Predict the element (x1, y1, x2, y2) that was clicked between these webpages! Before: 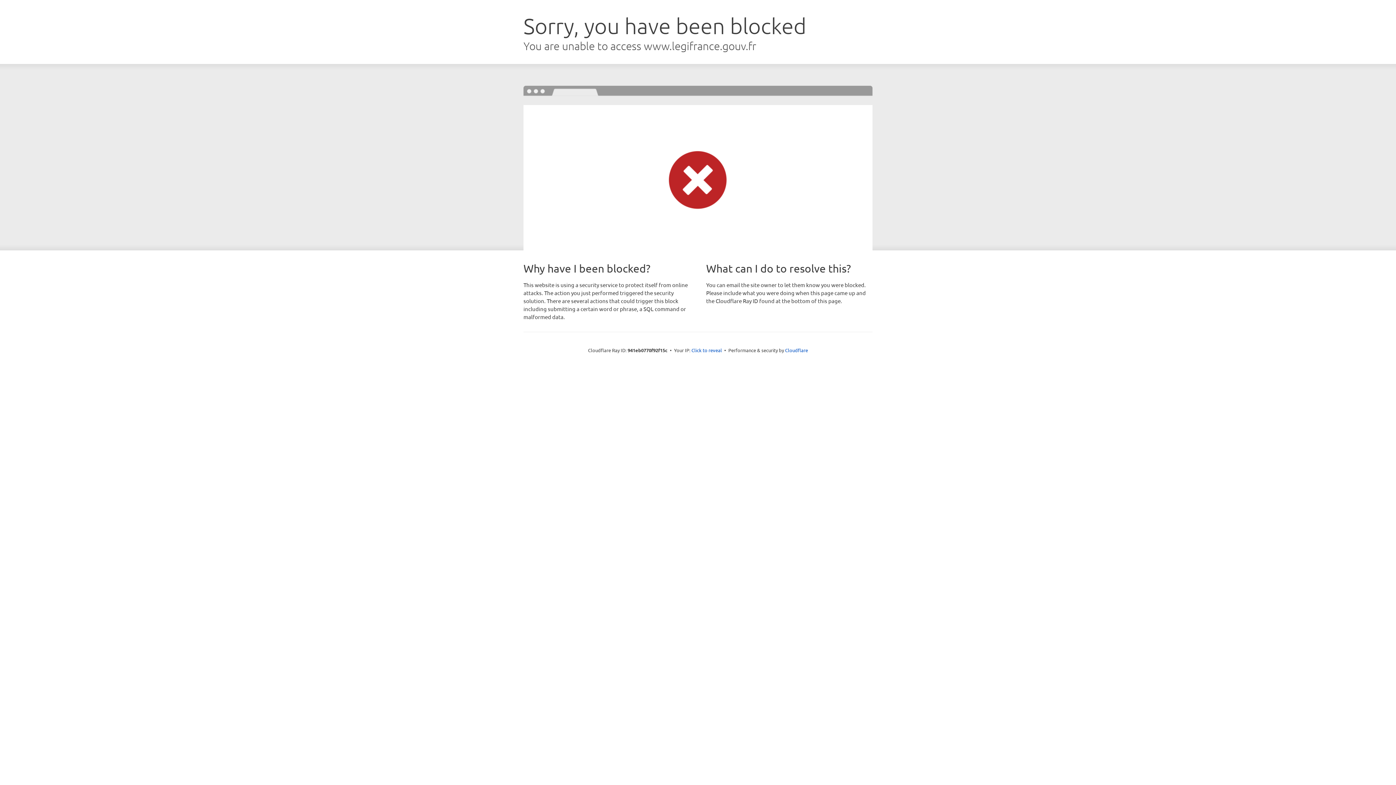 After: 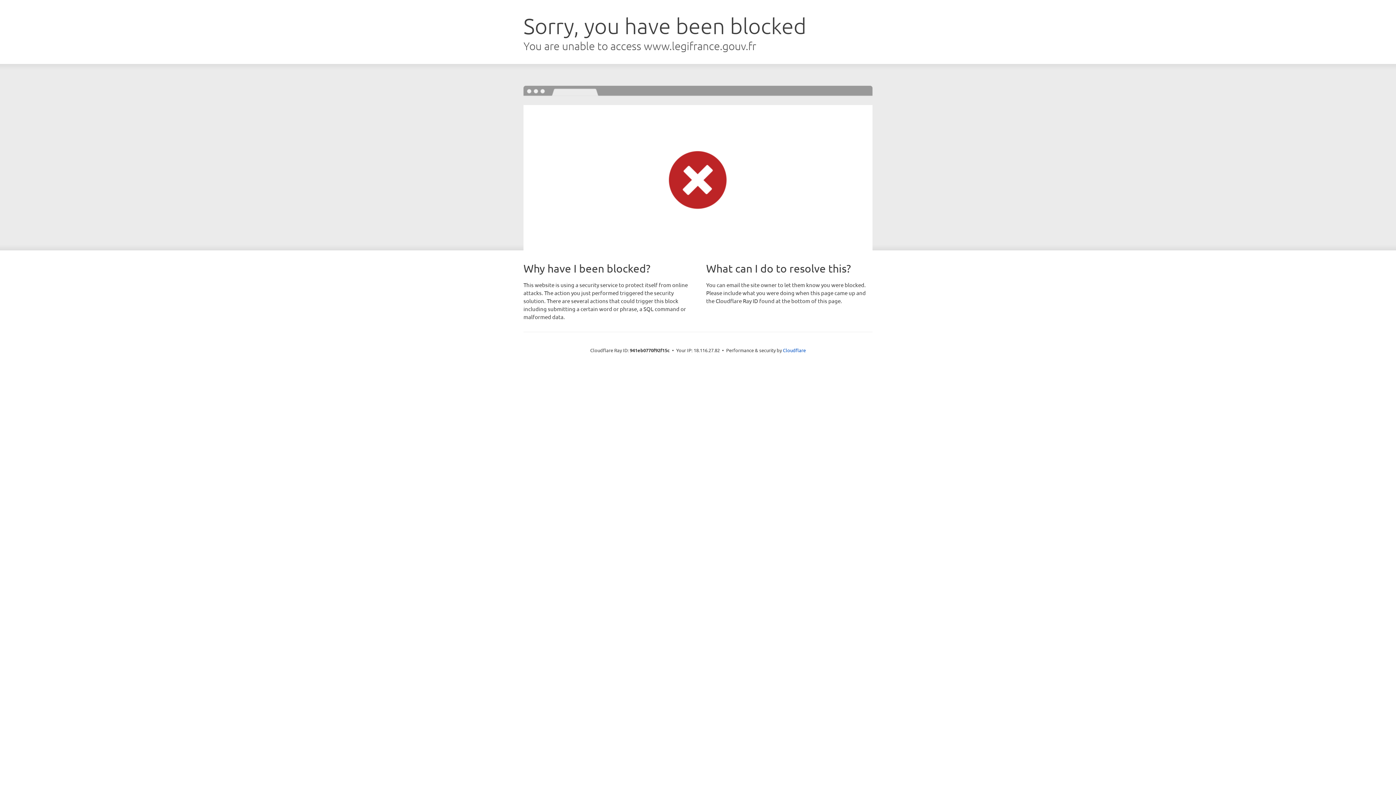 Action: label: Click to reveal bbox: (691, 346, 722, 353)